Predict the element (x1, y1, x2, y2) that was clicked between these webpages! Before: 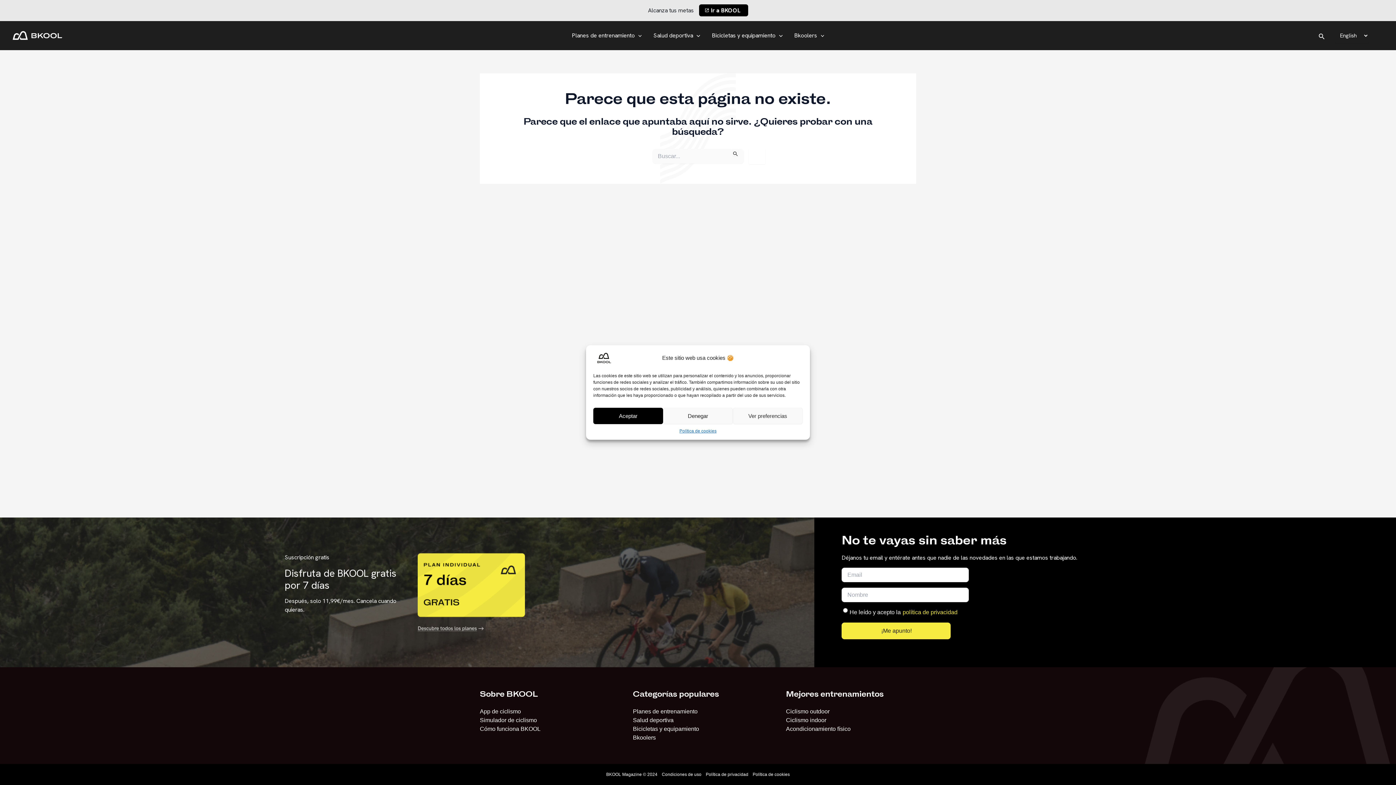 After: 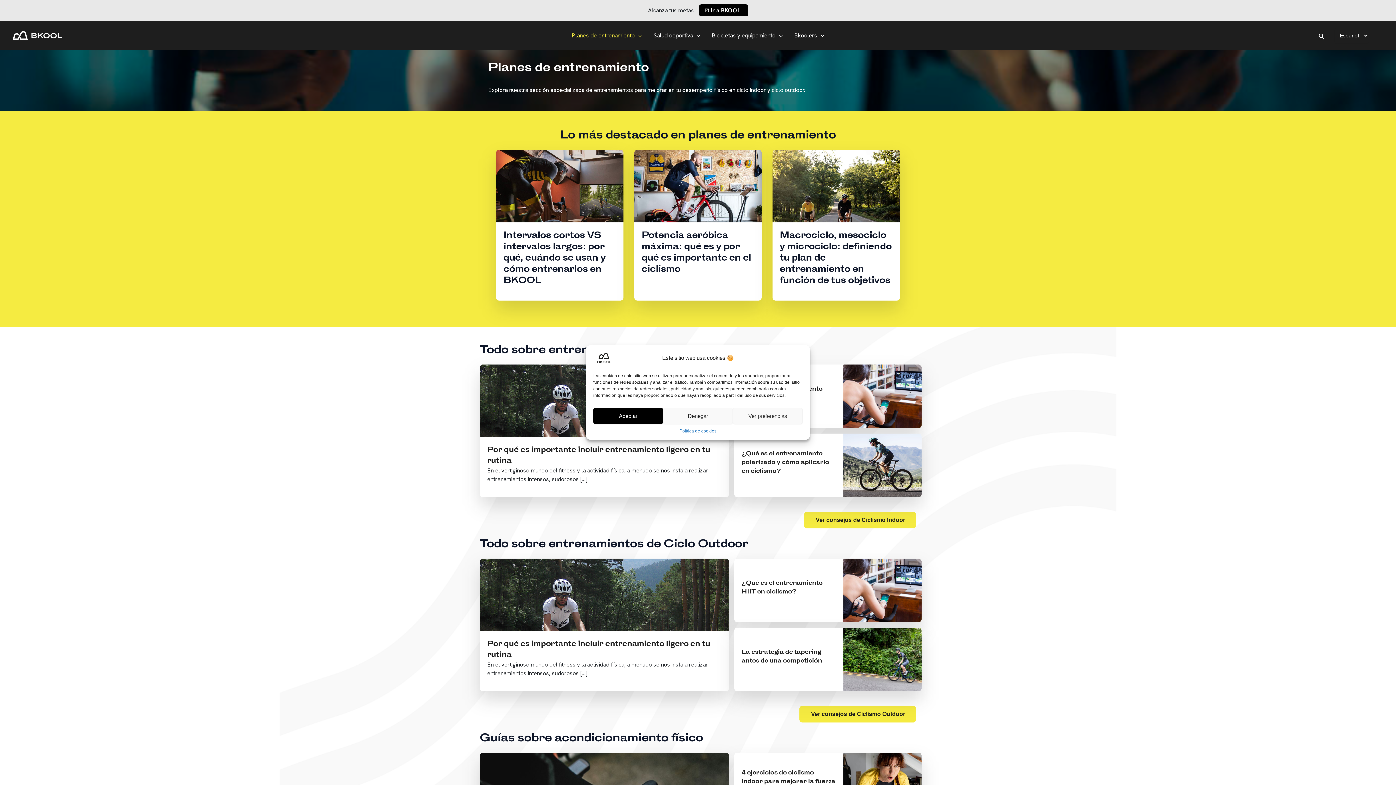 Action: label: Planes de entrenamiento bbox: (566, 21, 647, 50)